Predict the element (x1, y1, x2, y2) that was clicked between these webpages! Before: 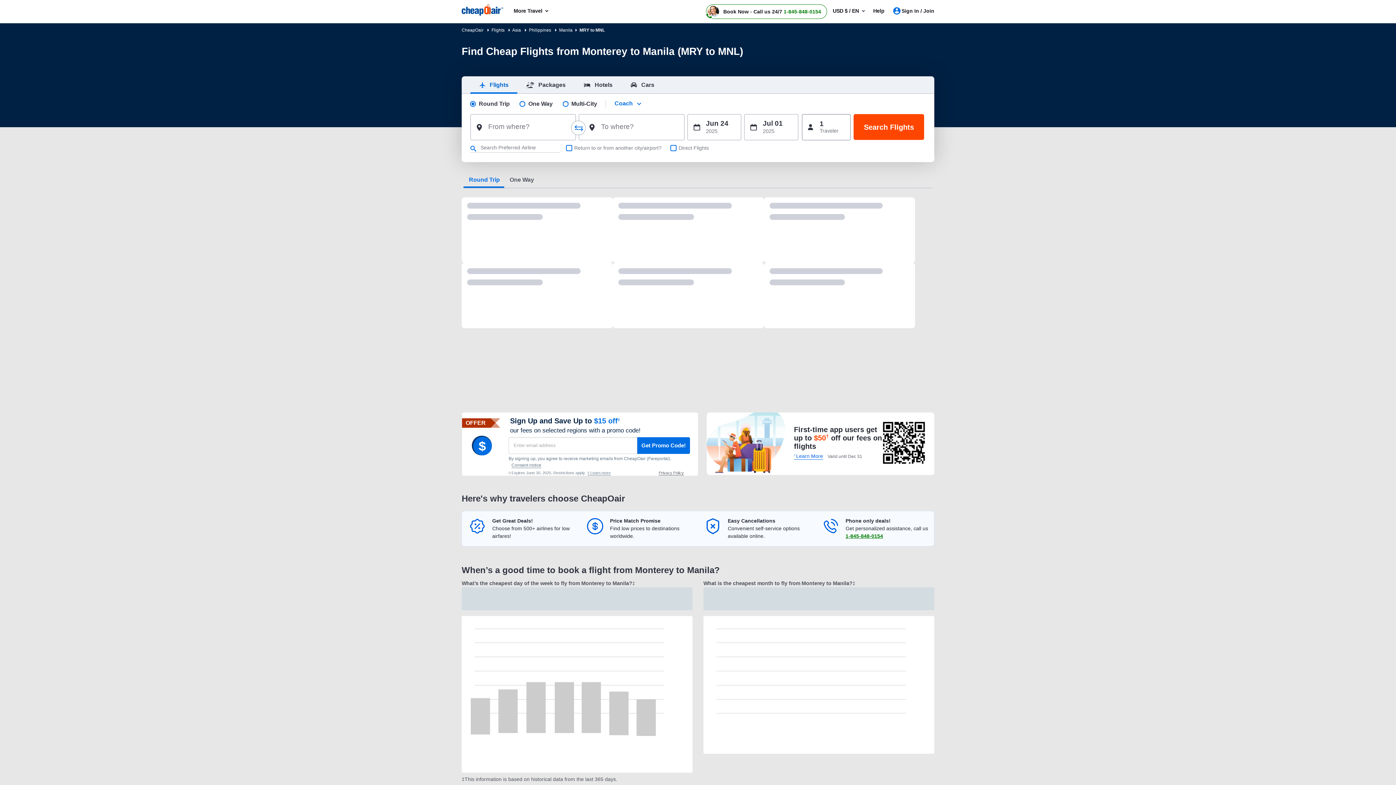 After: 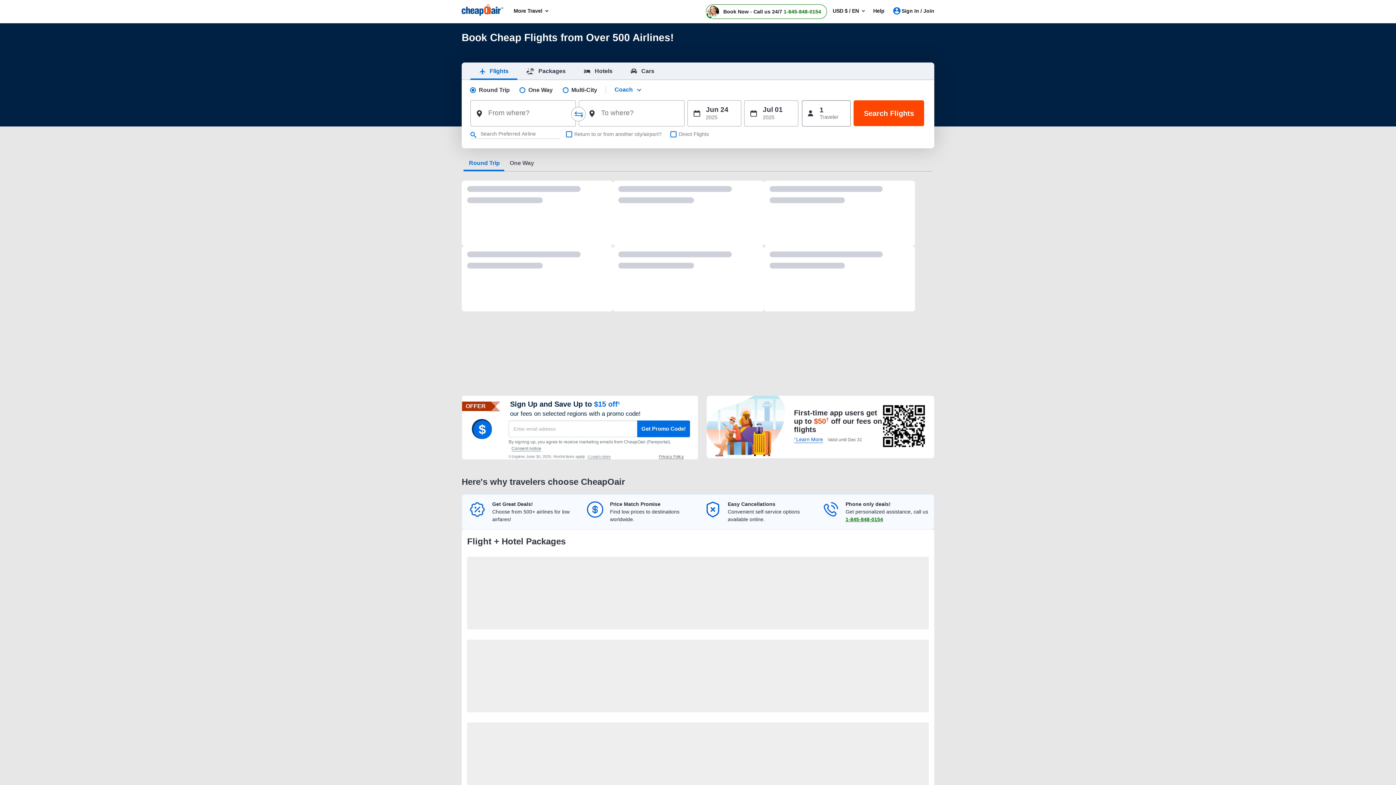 Action: bbox: (491, 27, 511, 32) label: Flights 